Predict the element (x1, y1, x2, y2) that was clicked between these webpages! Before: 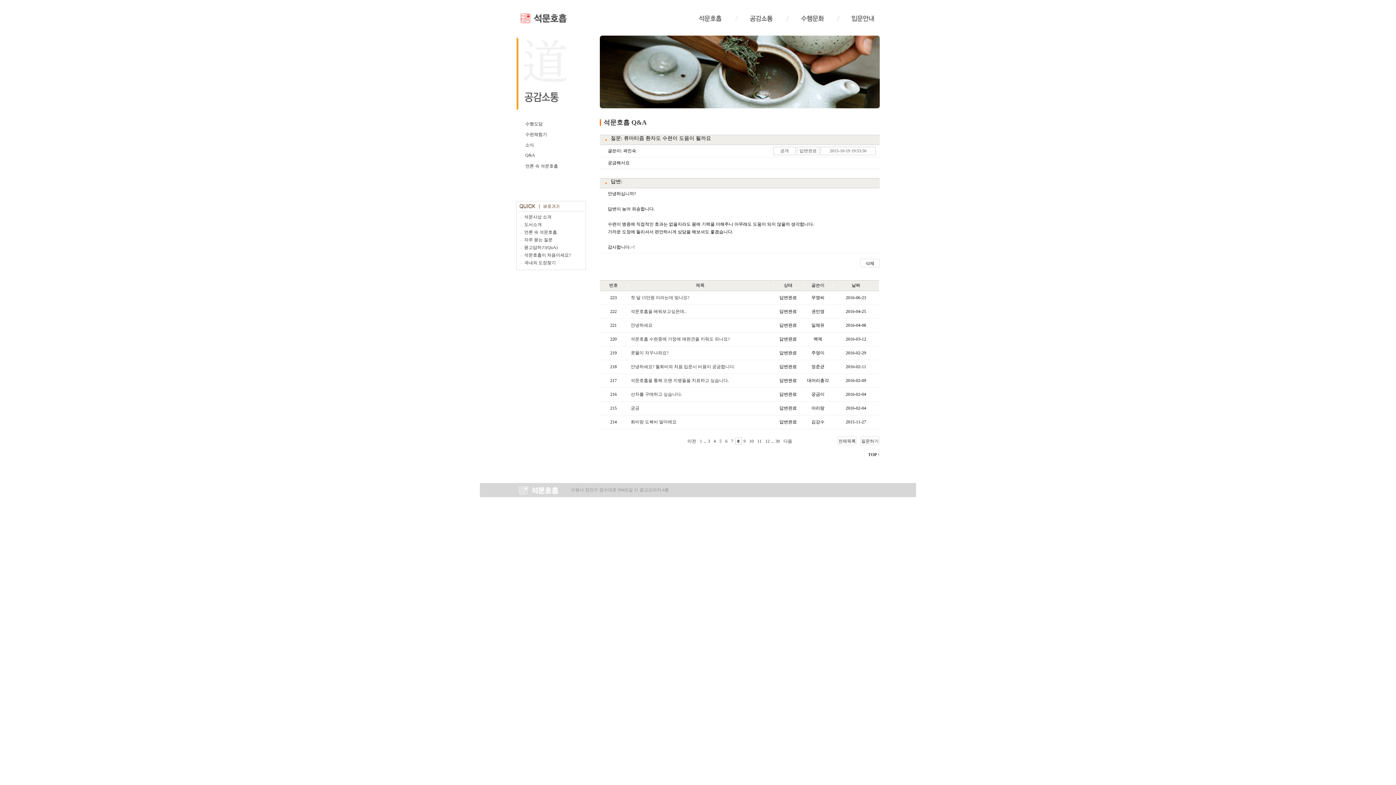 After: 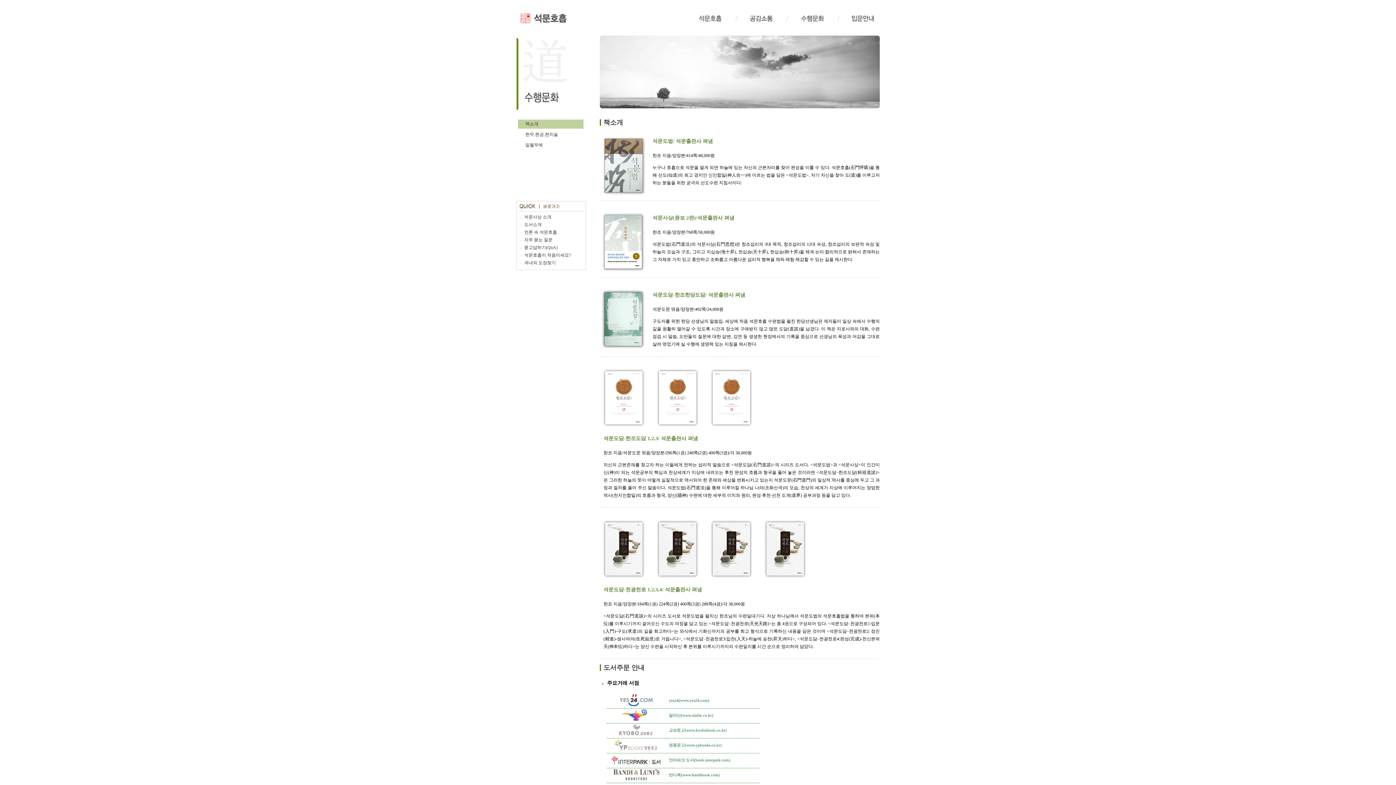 Action: label: 도서소개 bbox: (524, 222, 541, 227)